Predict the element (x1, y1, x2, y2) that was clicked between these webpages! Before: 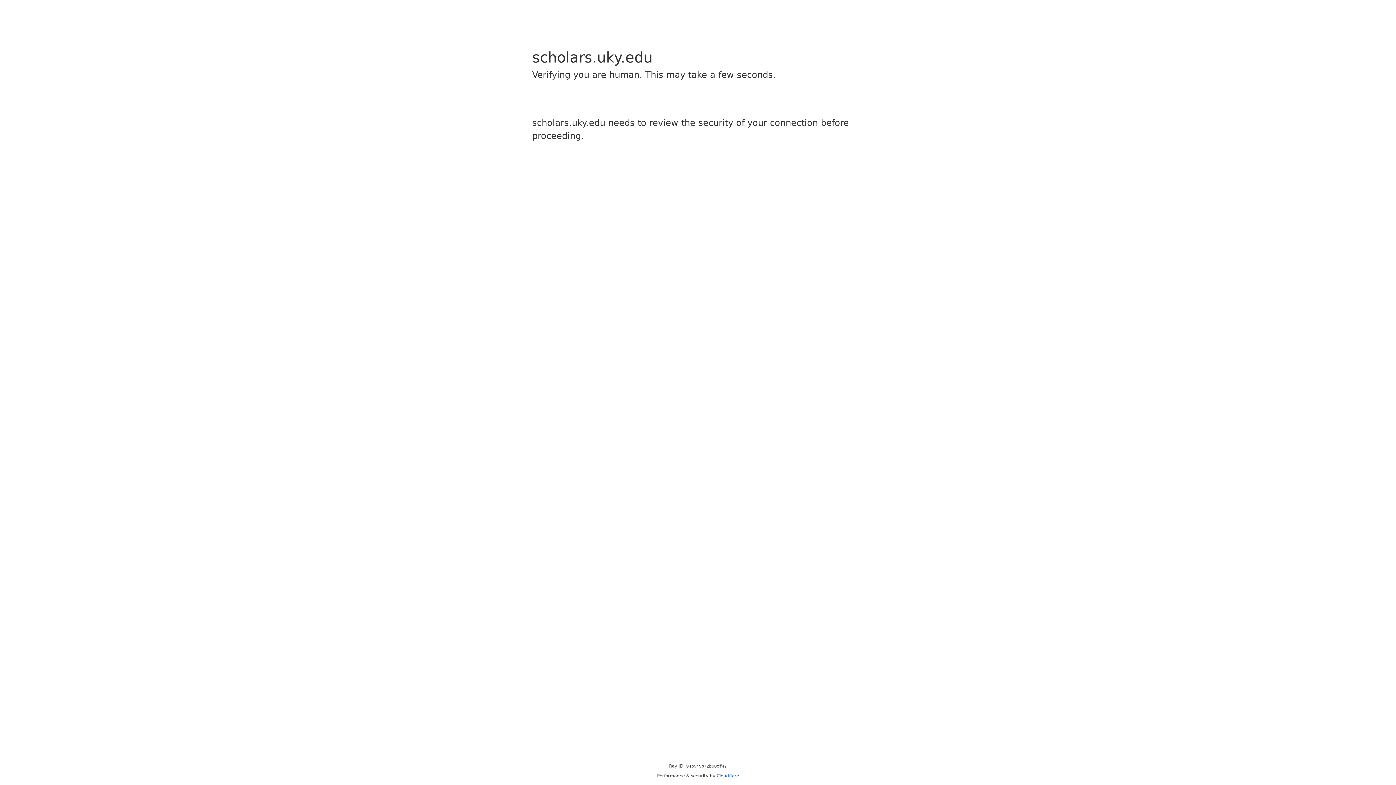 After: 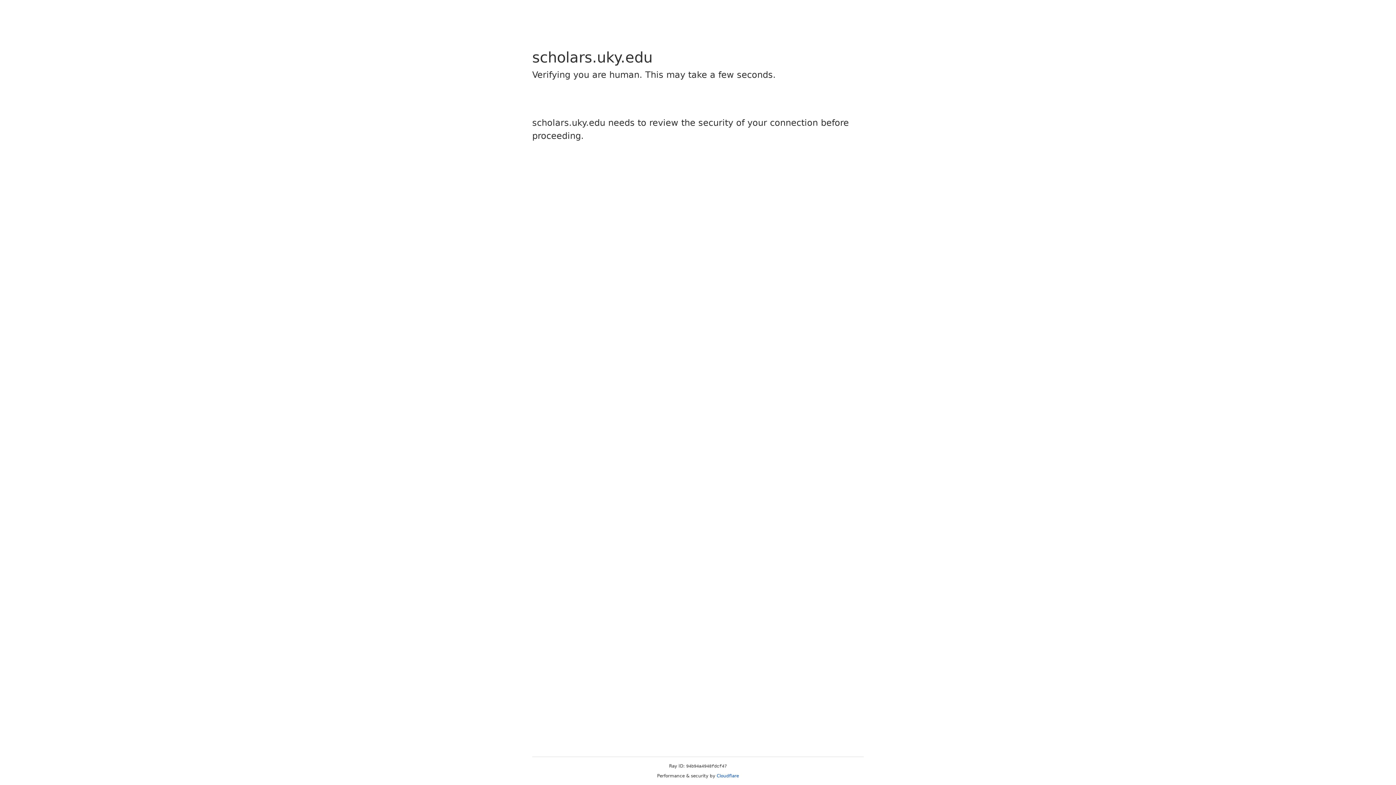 Action: label: Cloudflare bbox: (716, 773, 739, 778)